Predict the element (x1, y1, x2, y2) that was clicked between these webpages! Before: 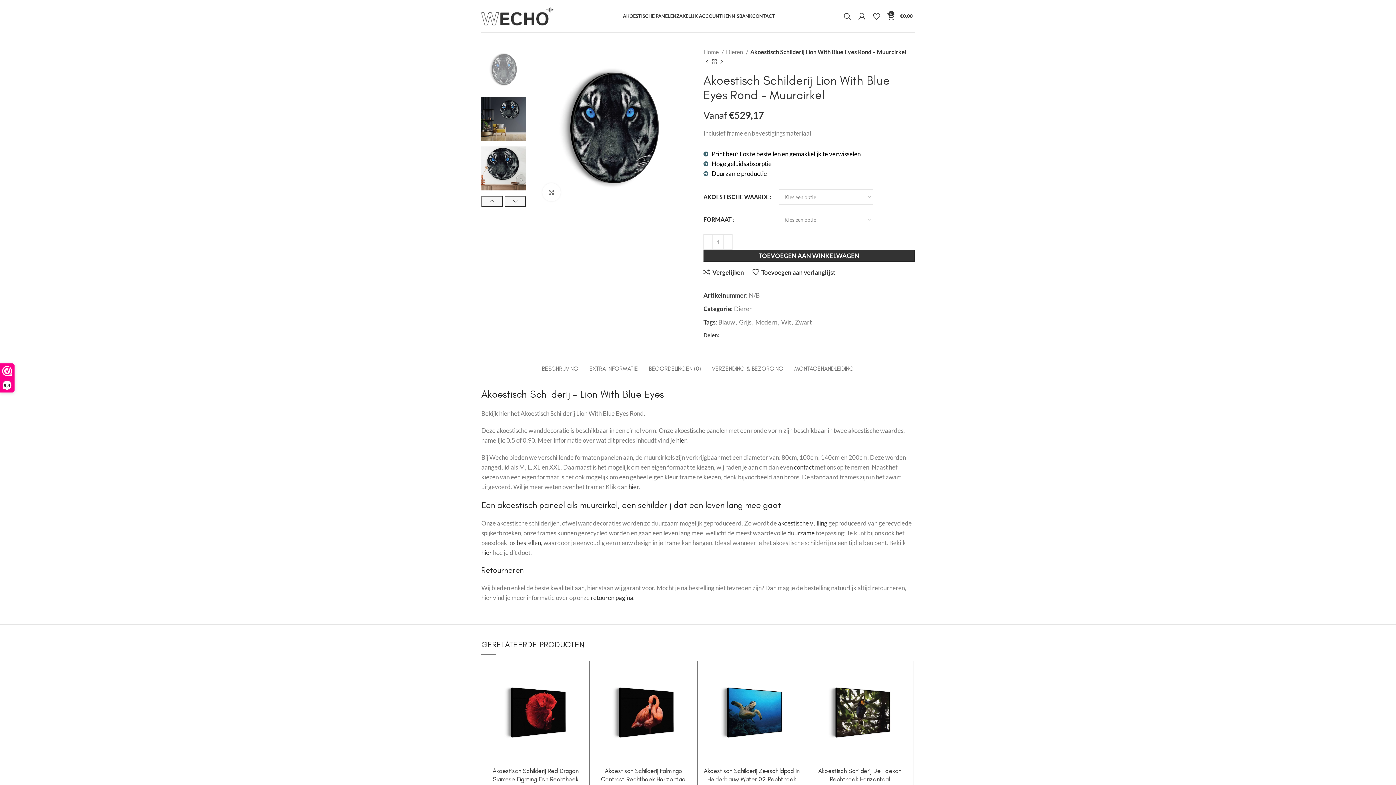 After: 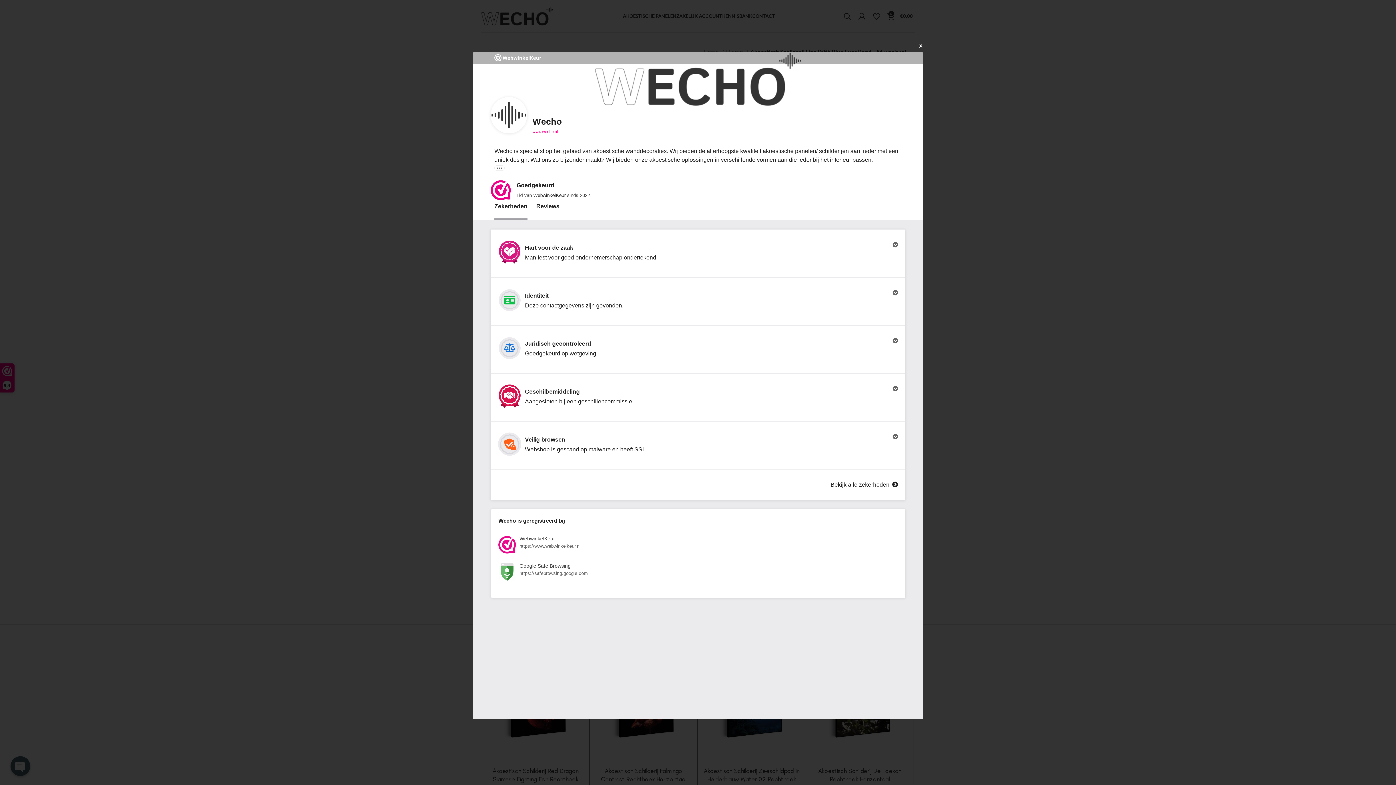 Action: label: 9,4 bbox: (0, 364, 14, 392)